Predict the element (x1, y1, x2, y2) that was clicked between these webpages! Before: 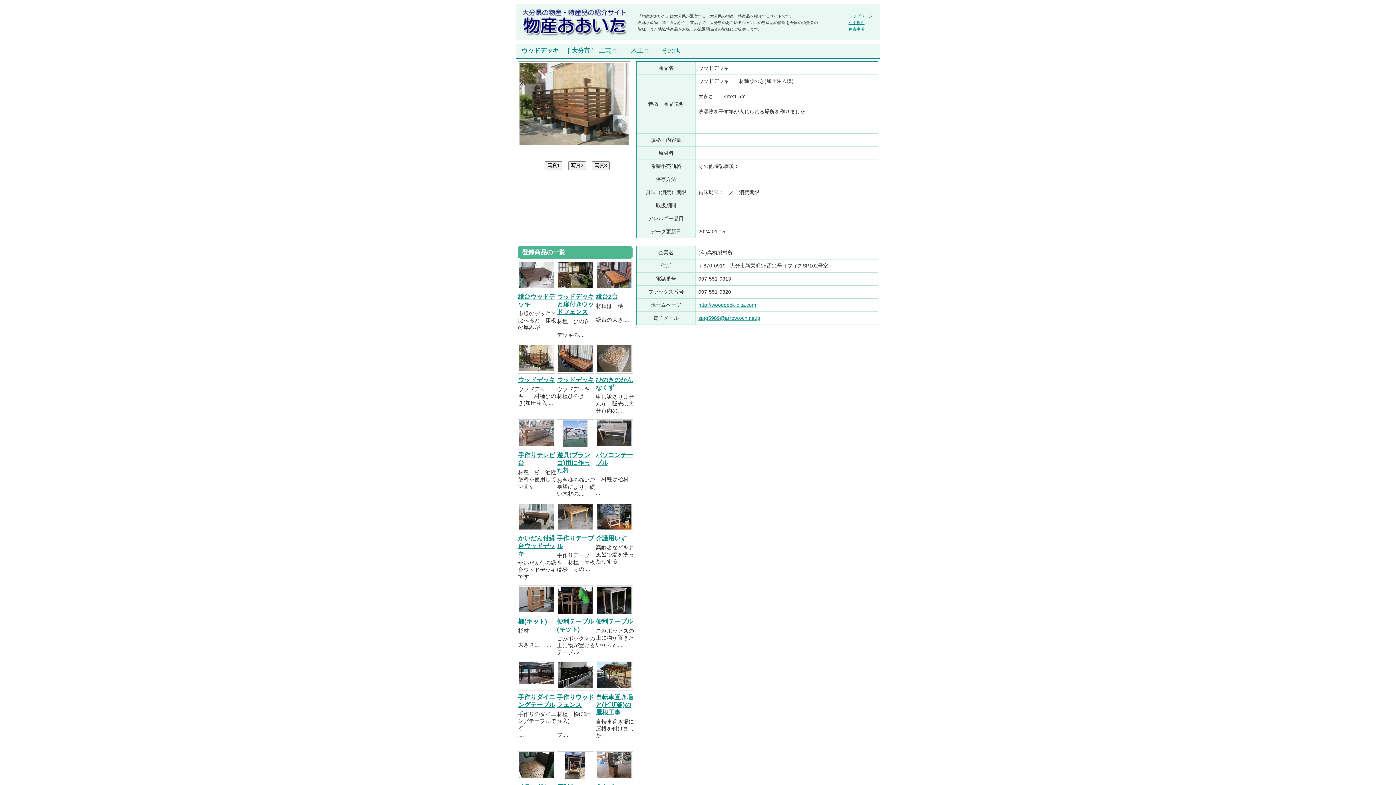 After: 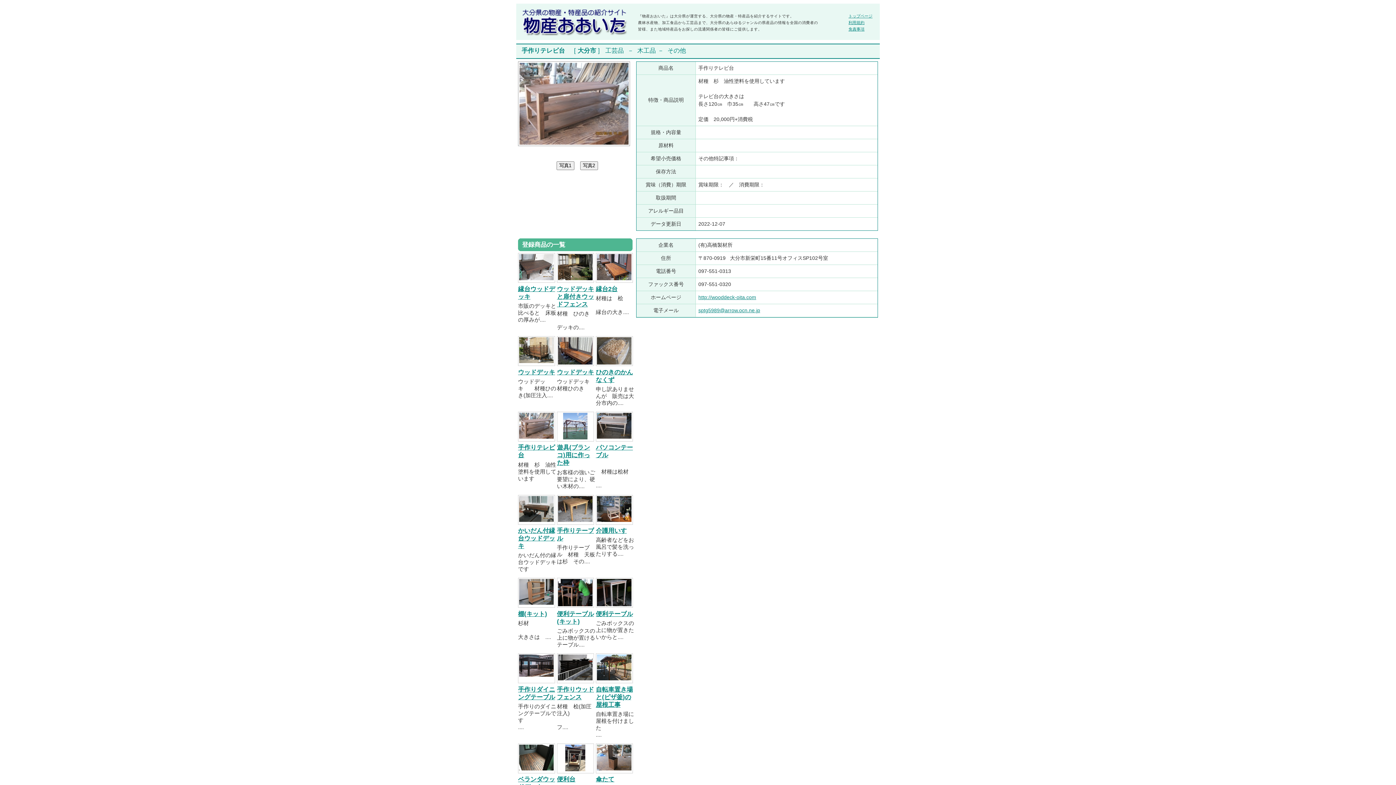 Action: bbox: (519, 420, 553, 446)